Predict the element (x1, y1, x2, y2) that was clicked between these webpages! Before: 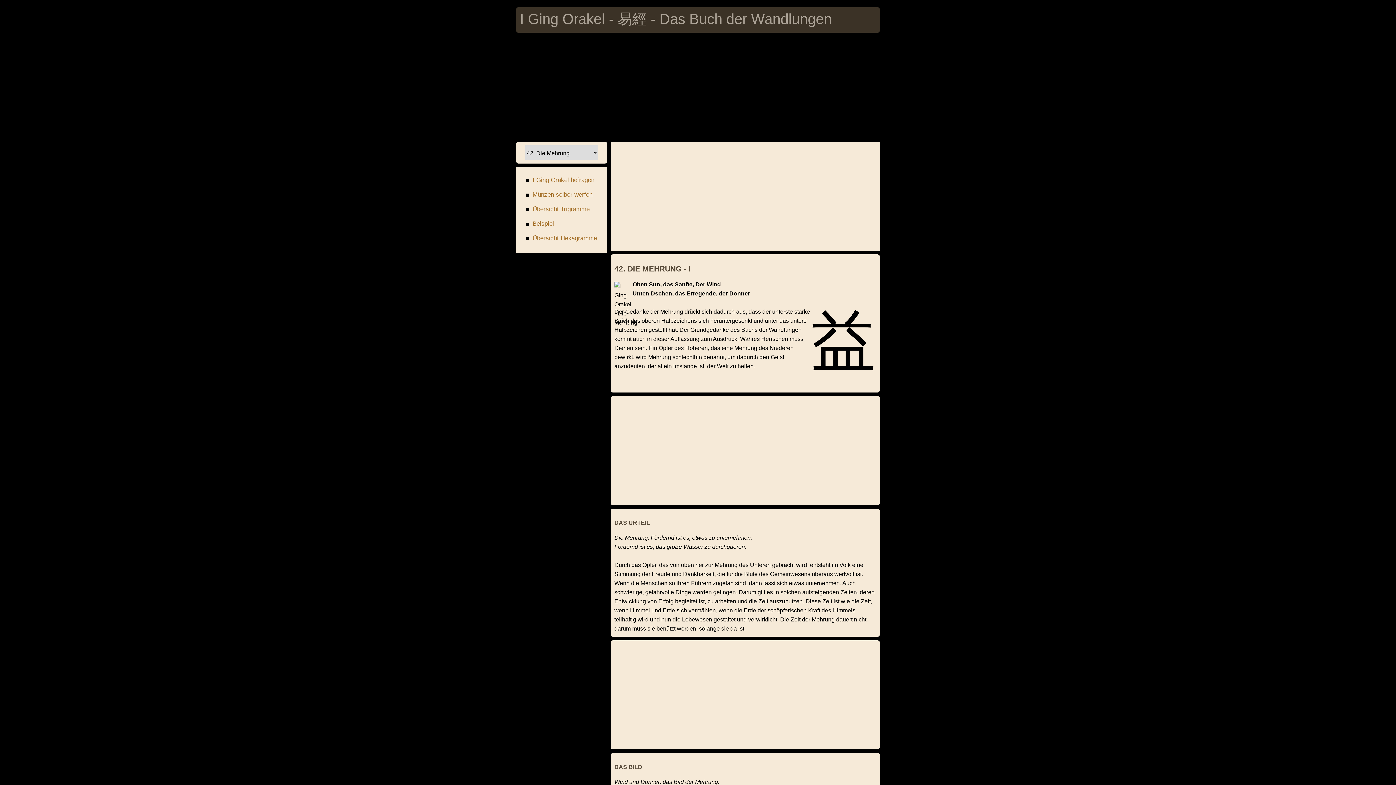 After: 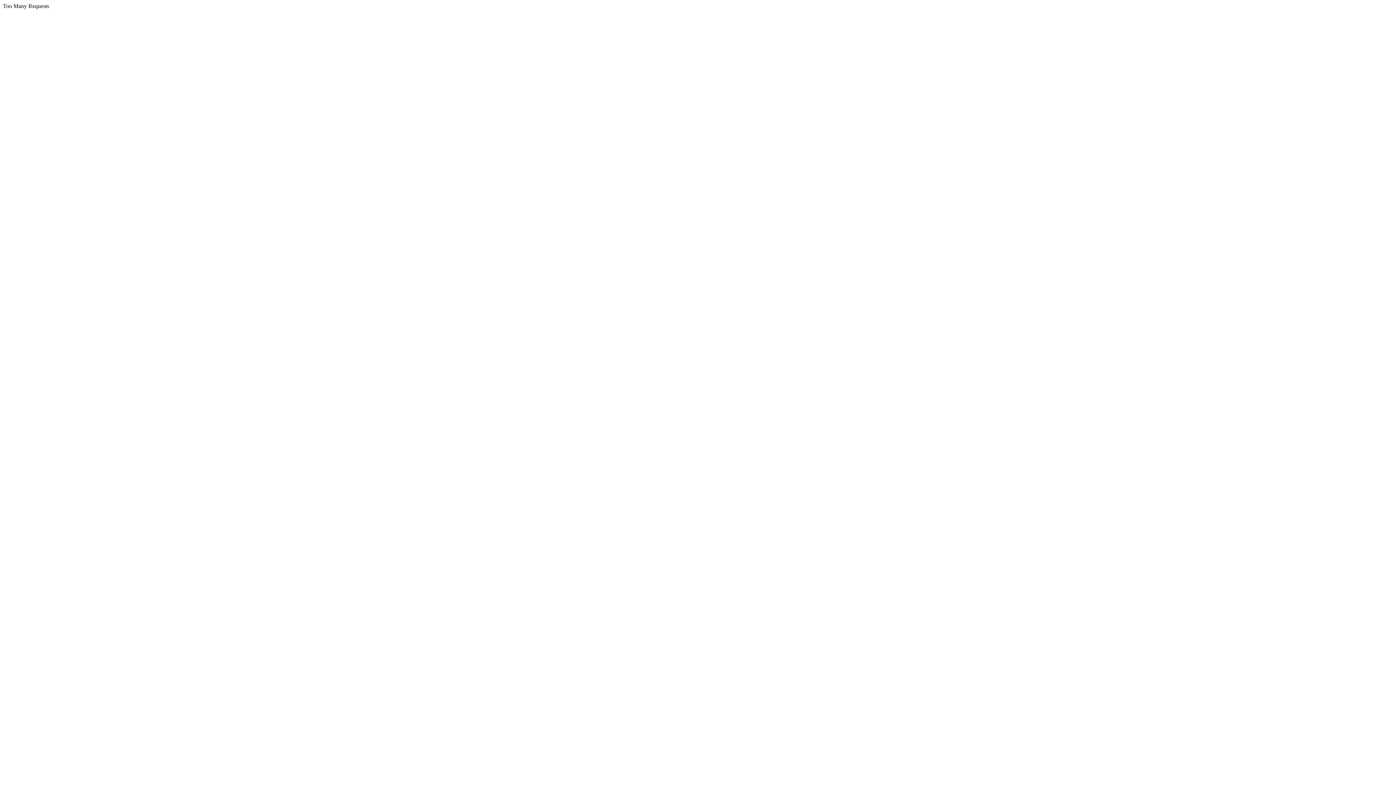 Action: label: I Ging Orakel - 易經 - Das Buch der Wandlungen bbox: (520, 14, 880, 32)